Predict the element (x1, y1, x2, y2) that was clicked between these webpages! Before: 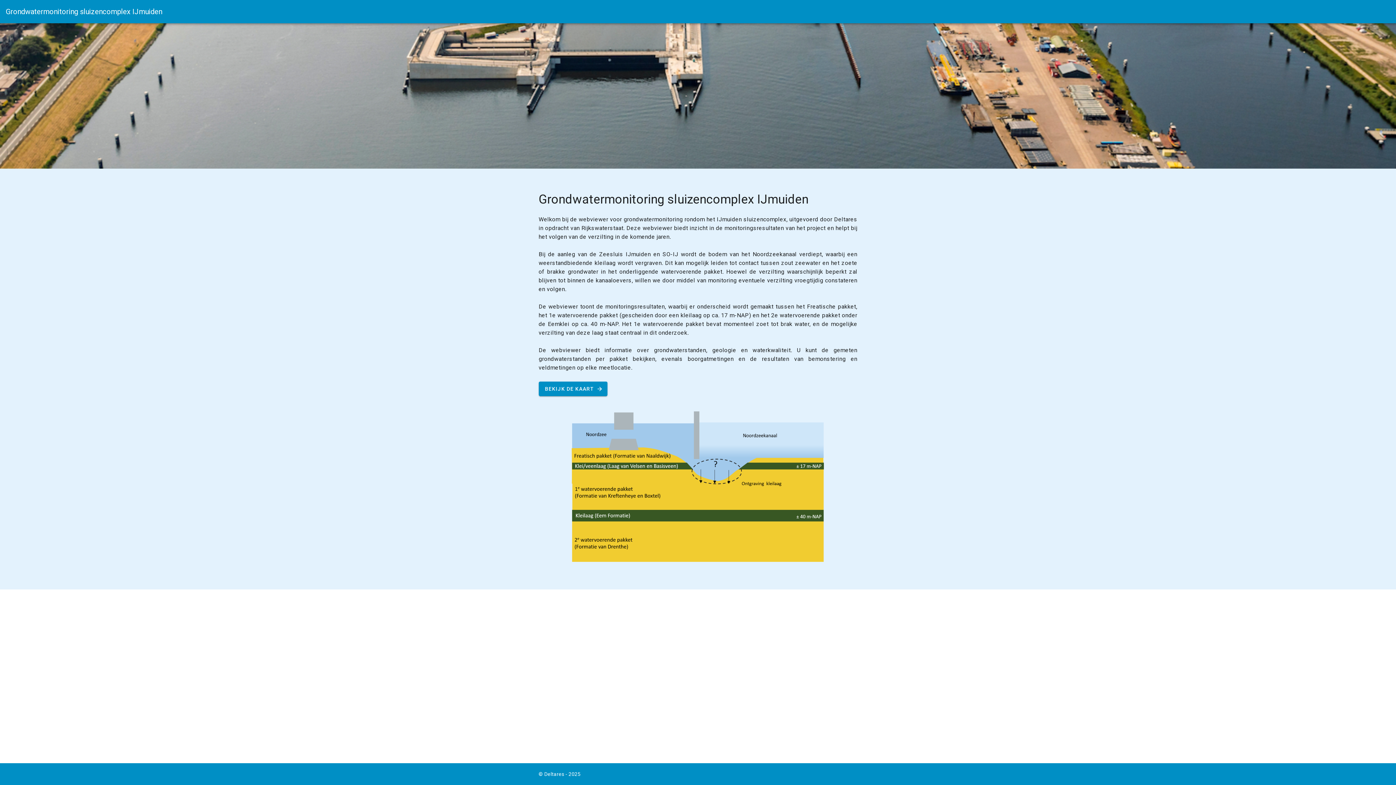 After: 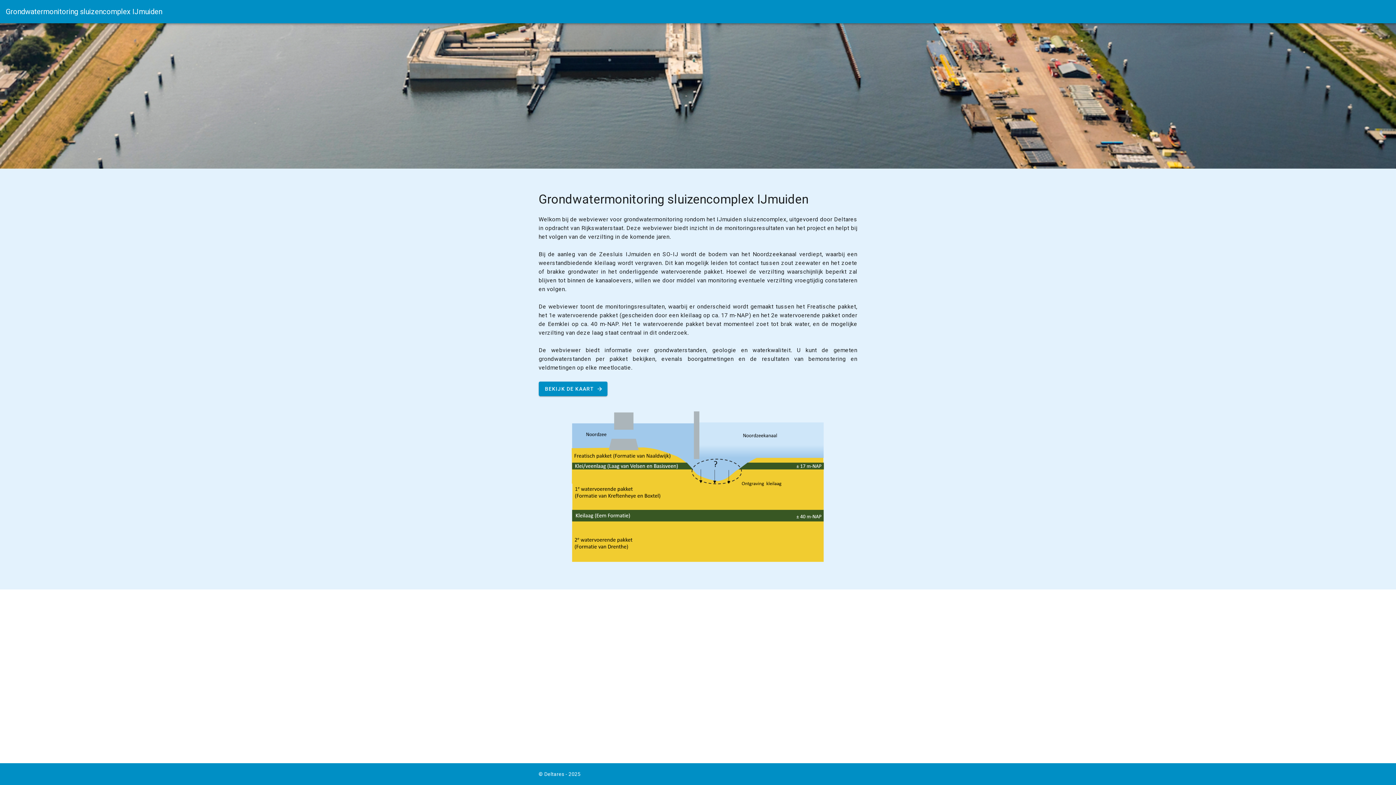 Action: label: Grondwatermonitoring sluizencomplex IJmuiden bbox: (5, 7, 162, 16)